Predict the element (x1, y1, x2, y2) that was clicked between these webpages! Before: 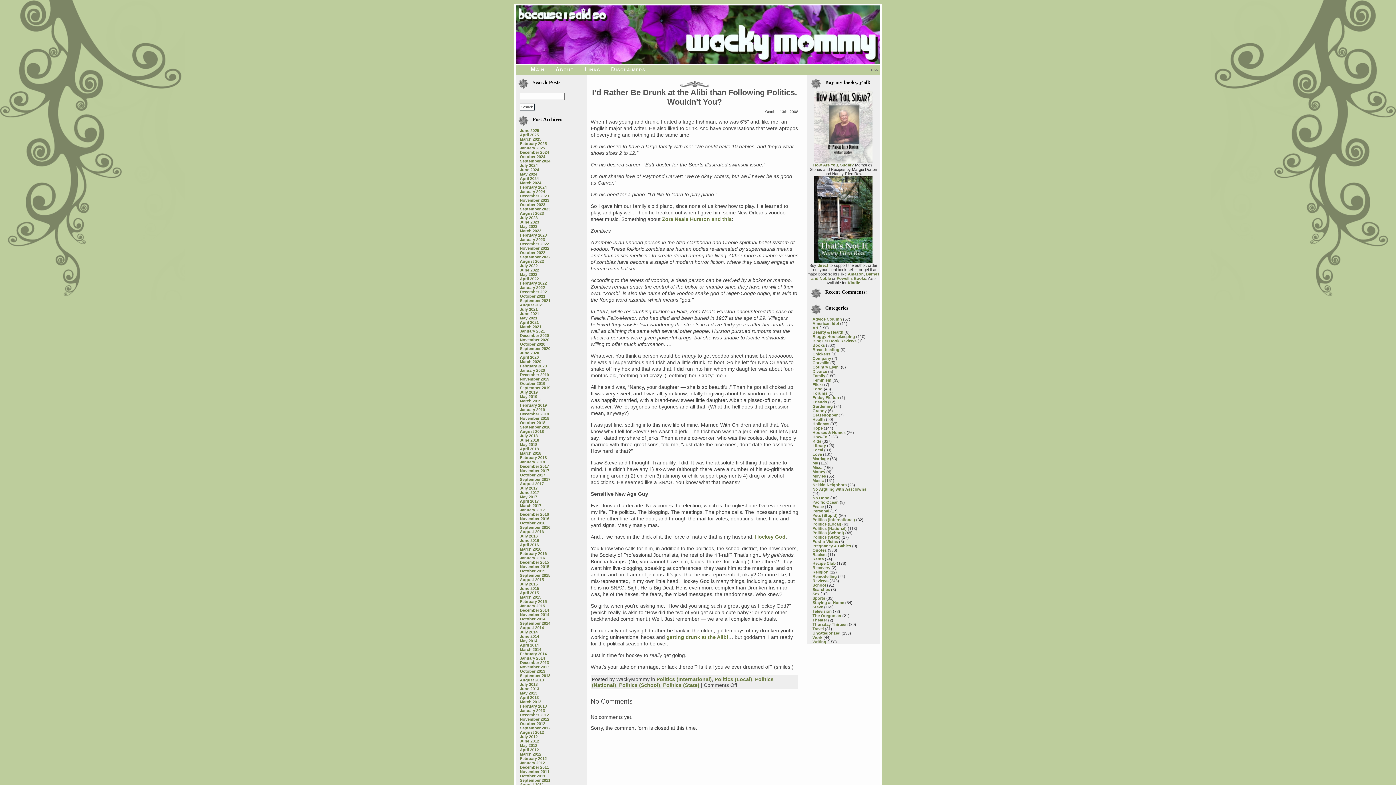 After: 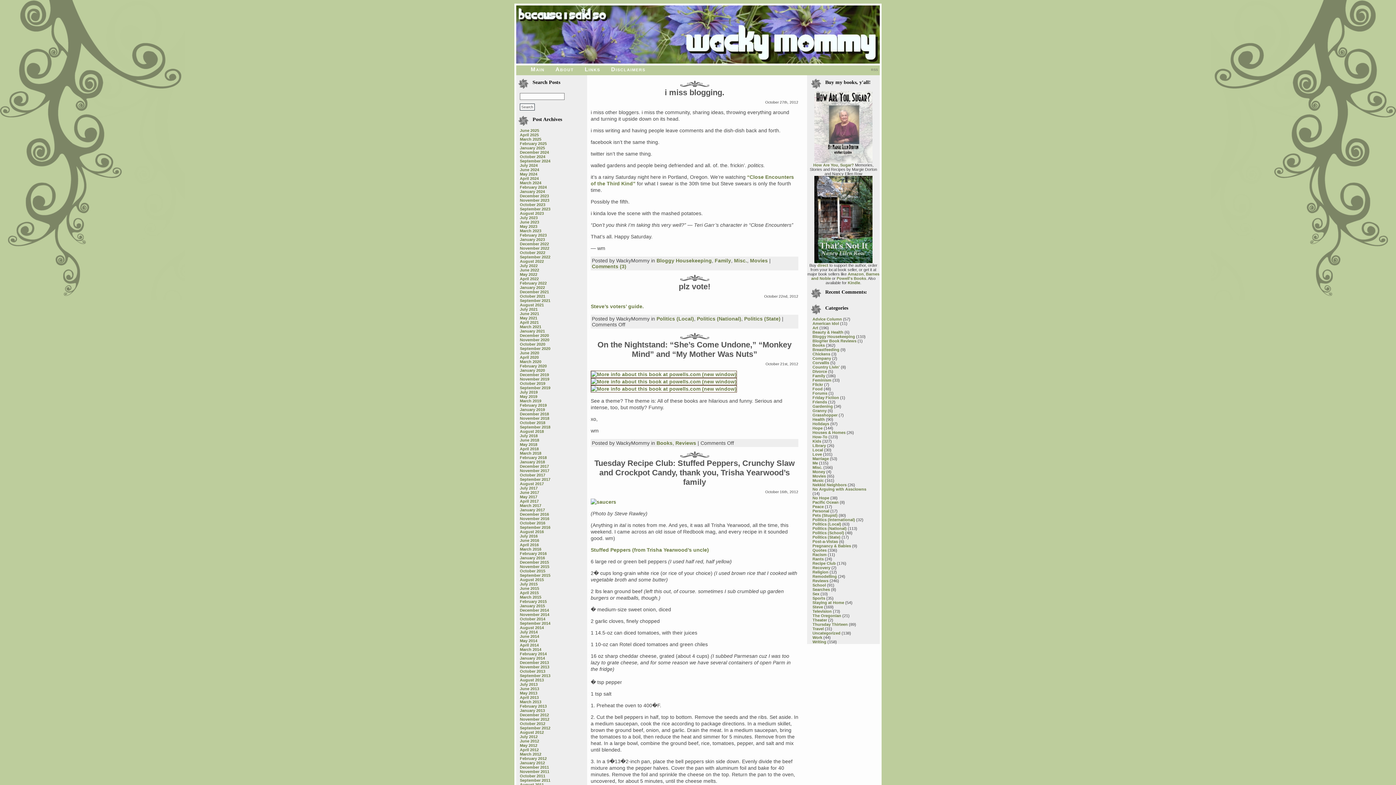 Action: label: October 2012 bbox: (520, 721, 545, 726)